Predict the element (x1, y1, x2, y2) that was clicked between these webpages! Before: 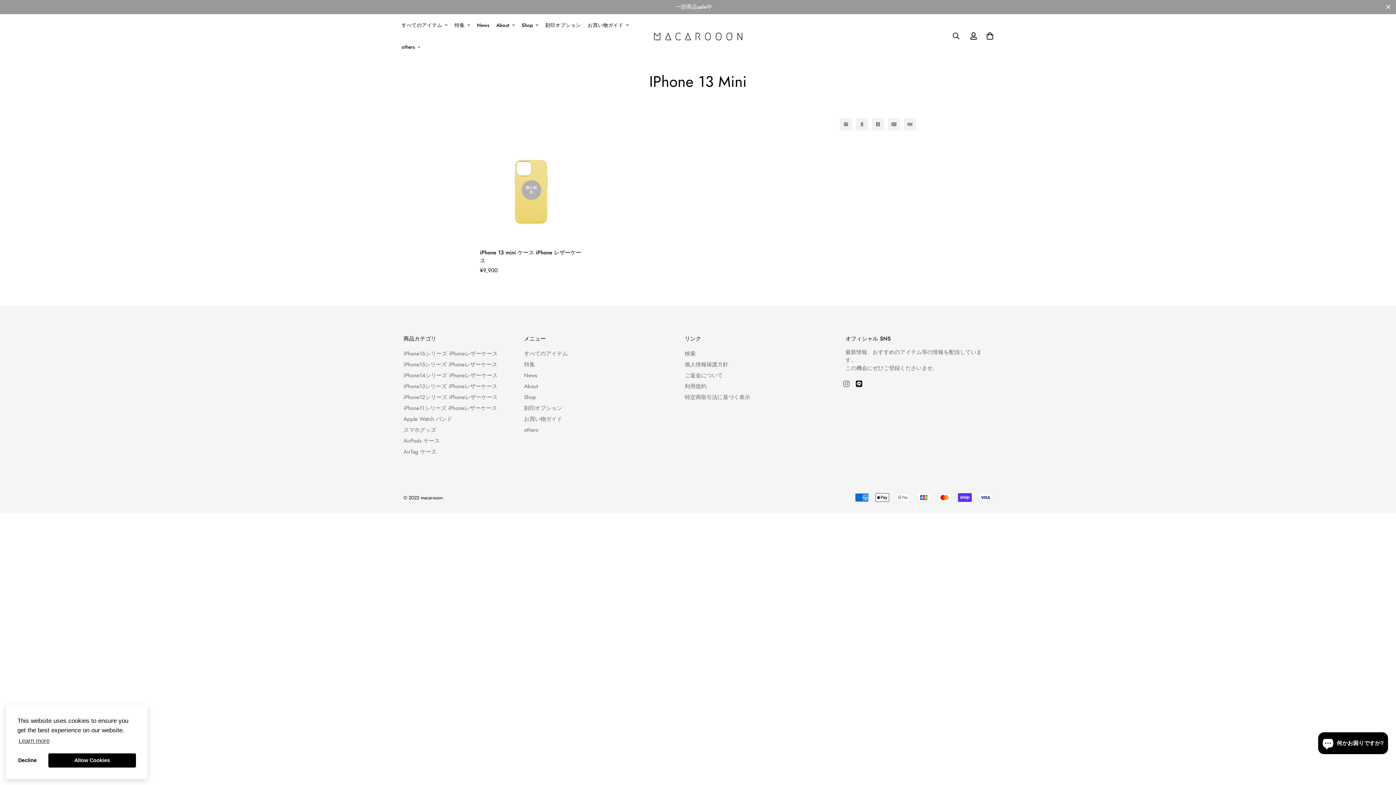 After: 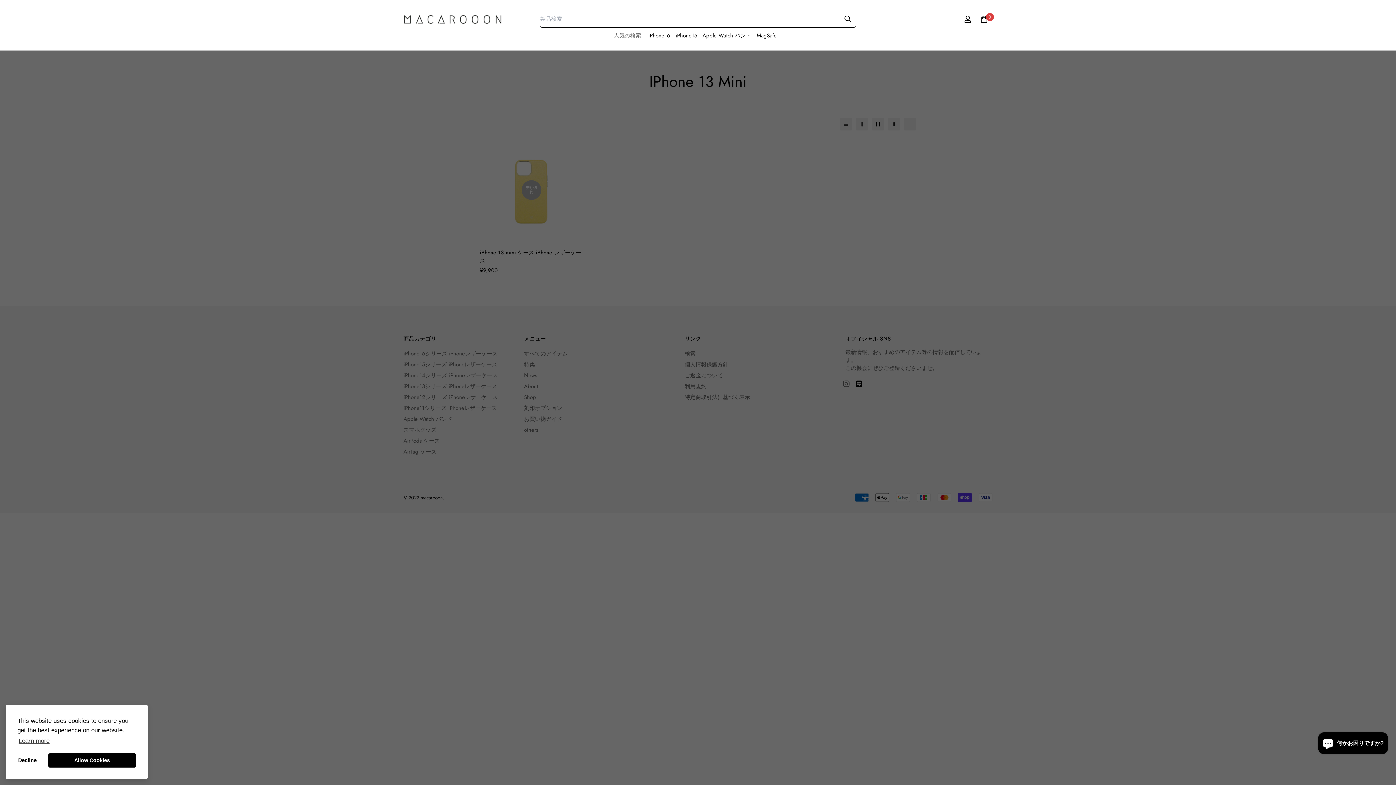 Action: bbox: (947, 28, 965, 43)